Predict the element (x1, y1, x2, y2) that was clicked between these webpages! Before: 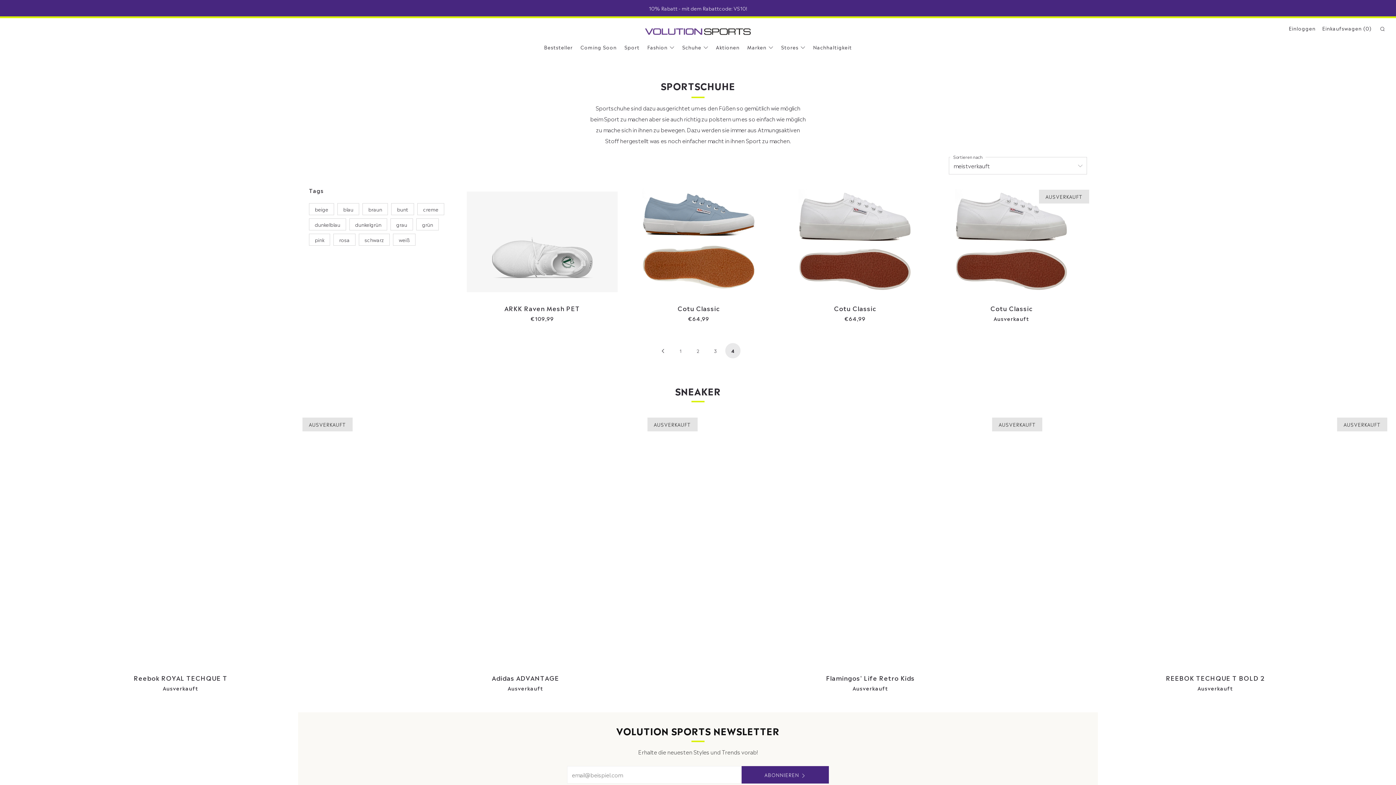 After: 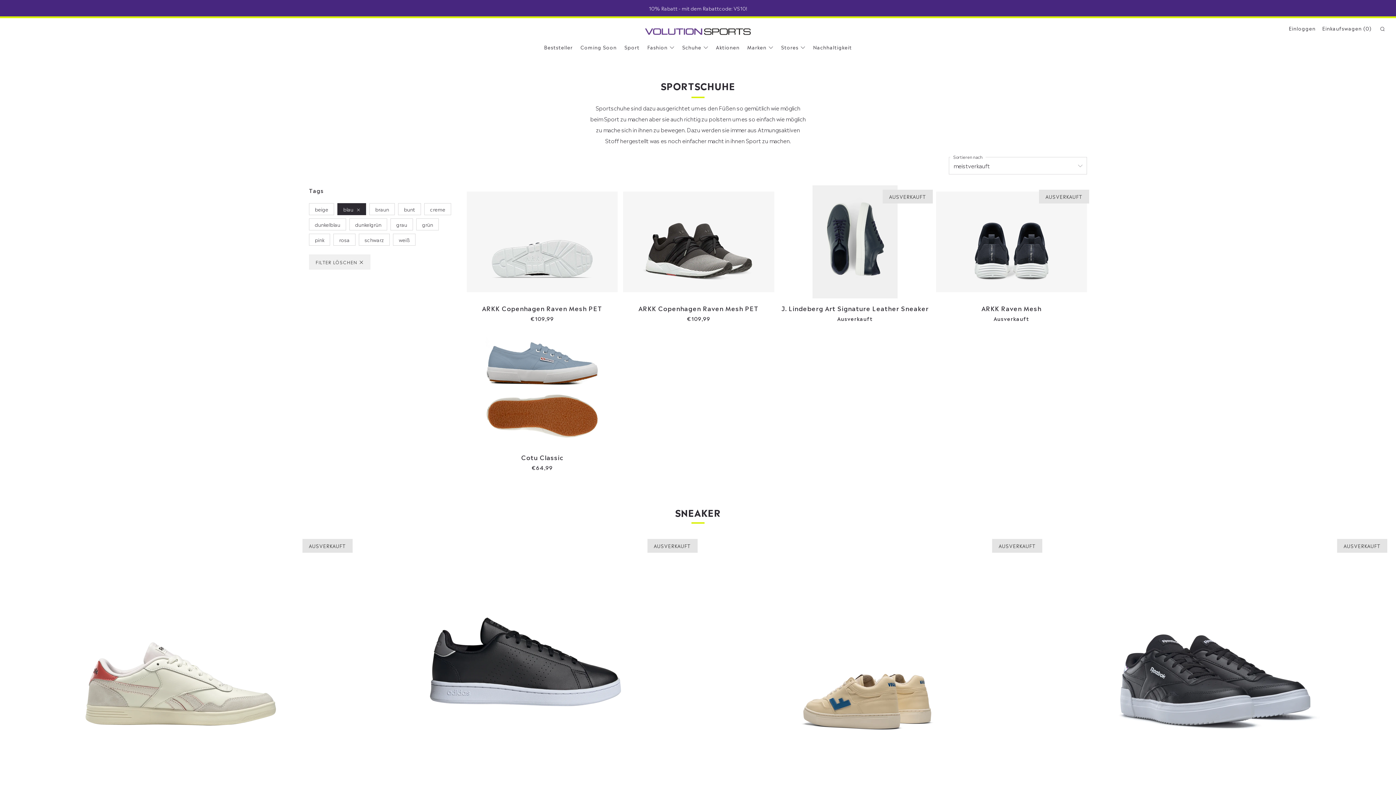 Action: label: blau bbox: (337, 203, 359, 215)